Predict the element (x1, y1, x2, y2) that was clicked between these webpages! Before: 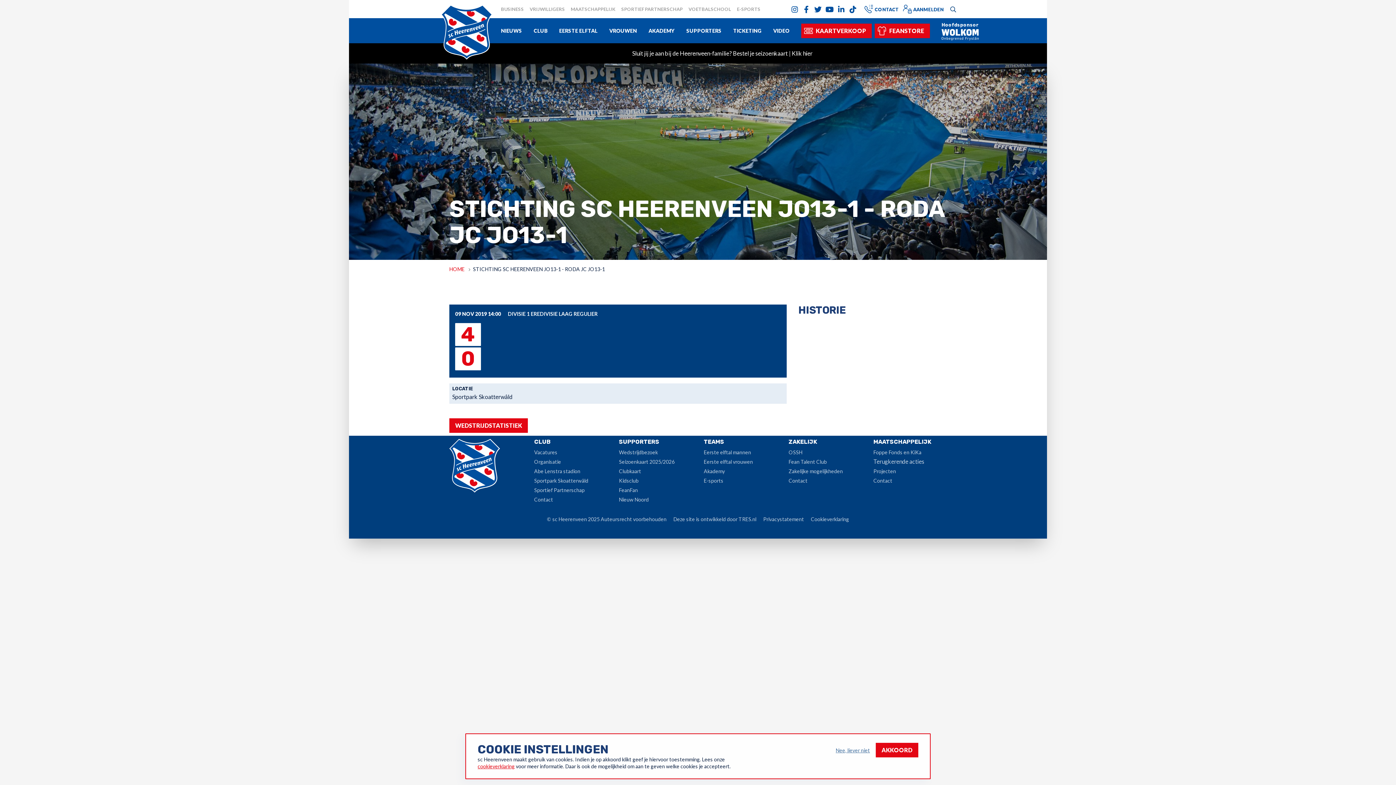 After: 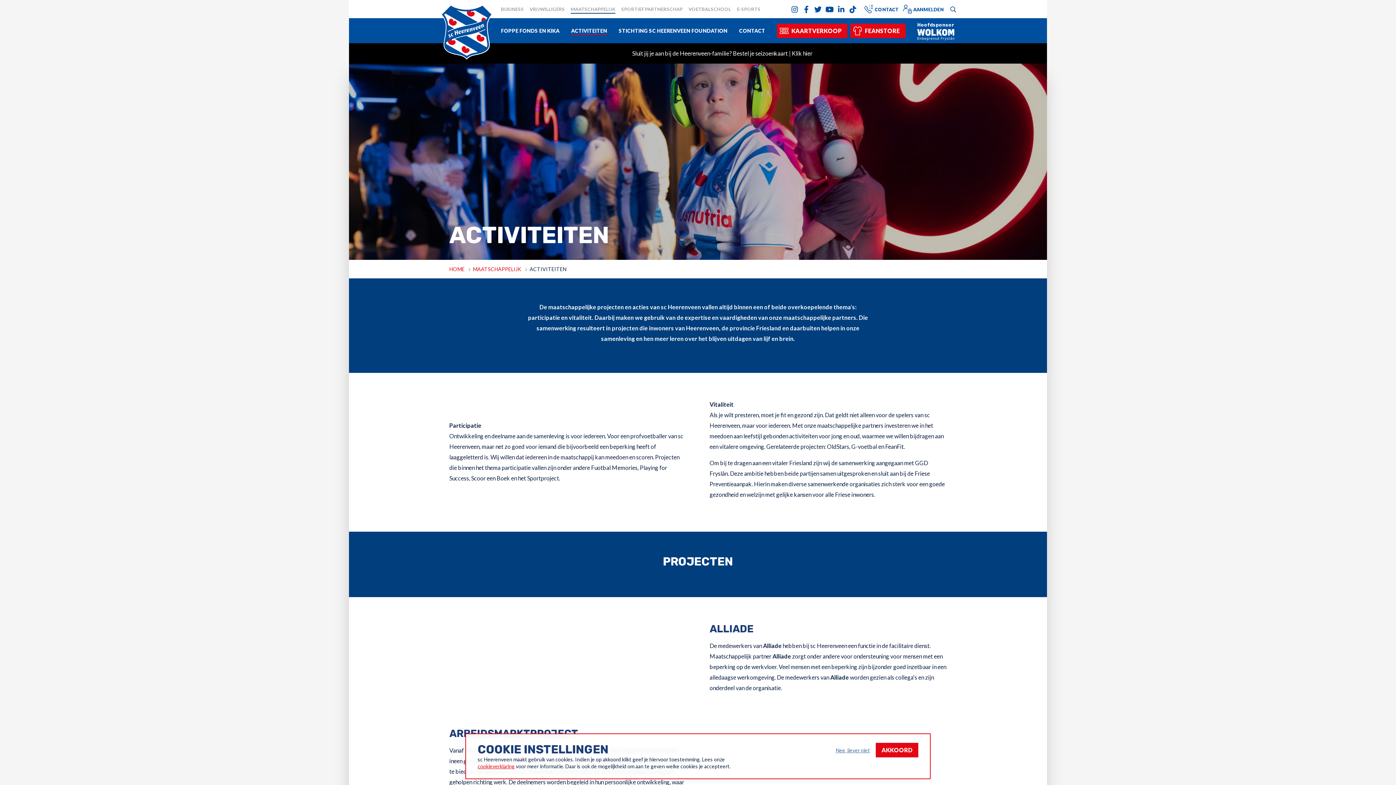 Action: bbox: (873, 468, 896, 474) label: Projecten